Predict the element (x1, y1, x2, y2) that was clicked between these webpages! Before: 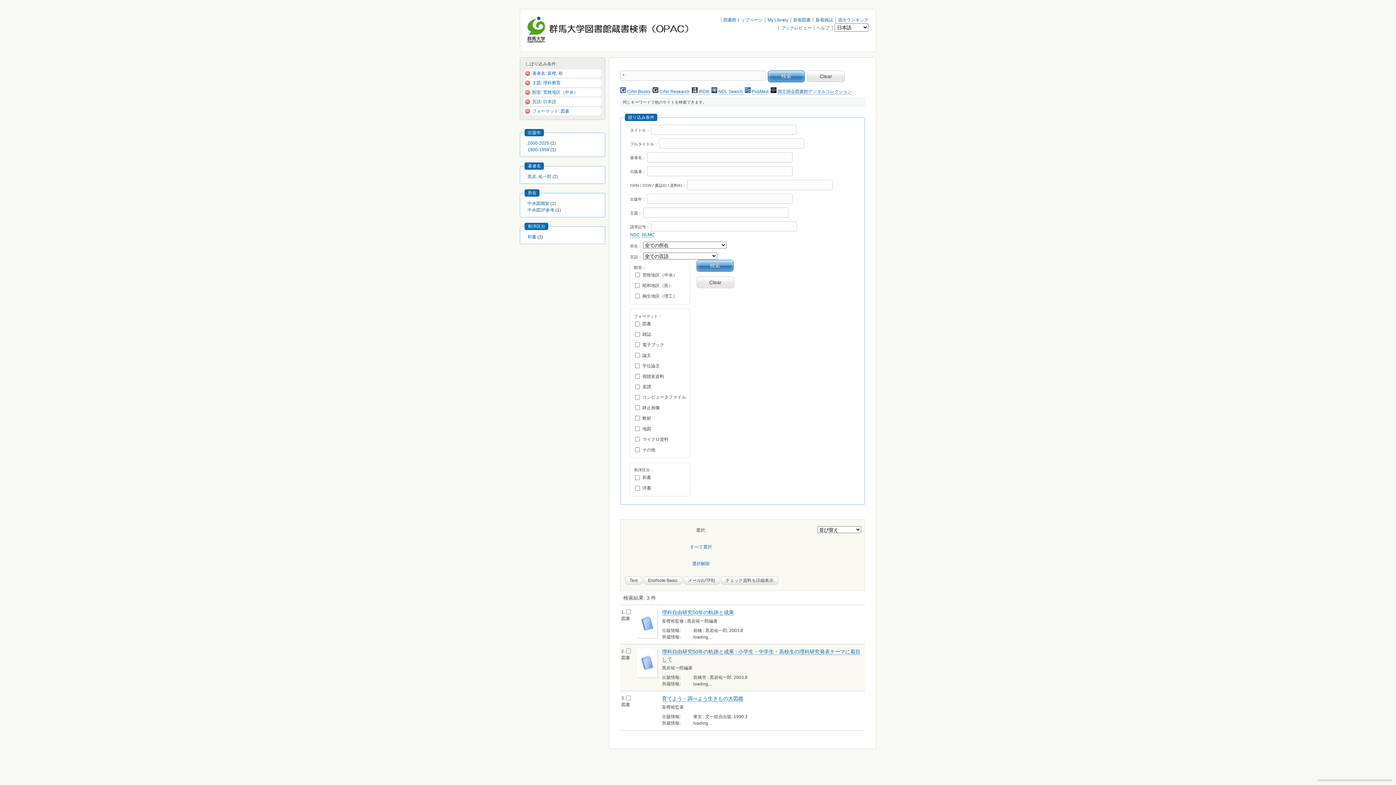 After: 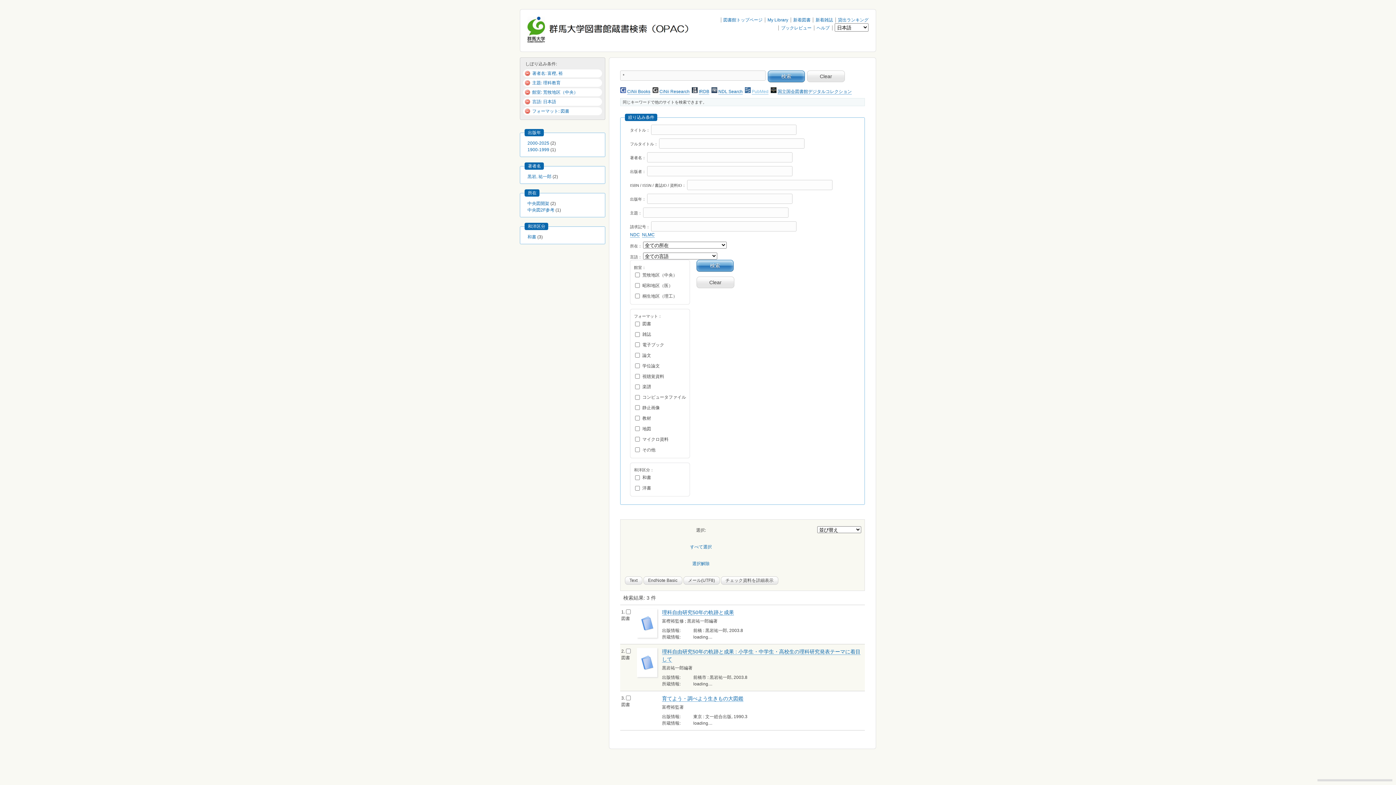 Action: label: PubMed bbox: (752, 89, 768, 94)